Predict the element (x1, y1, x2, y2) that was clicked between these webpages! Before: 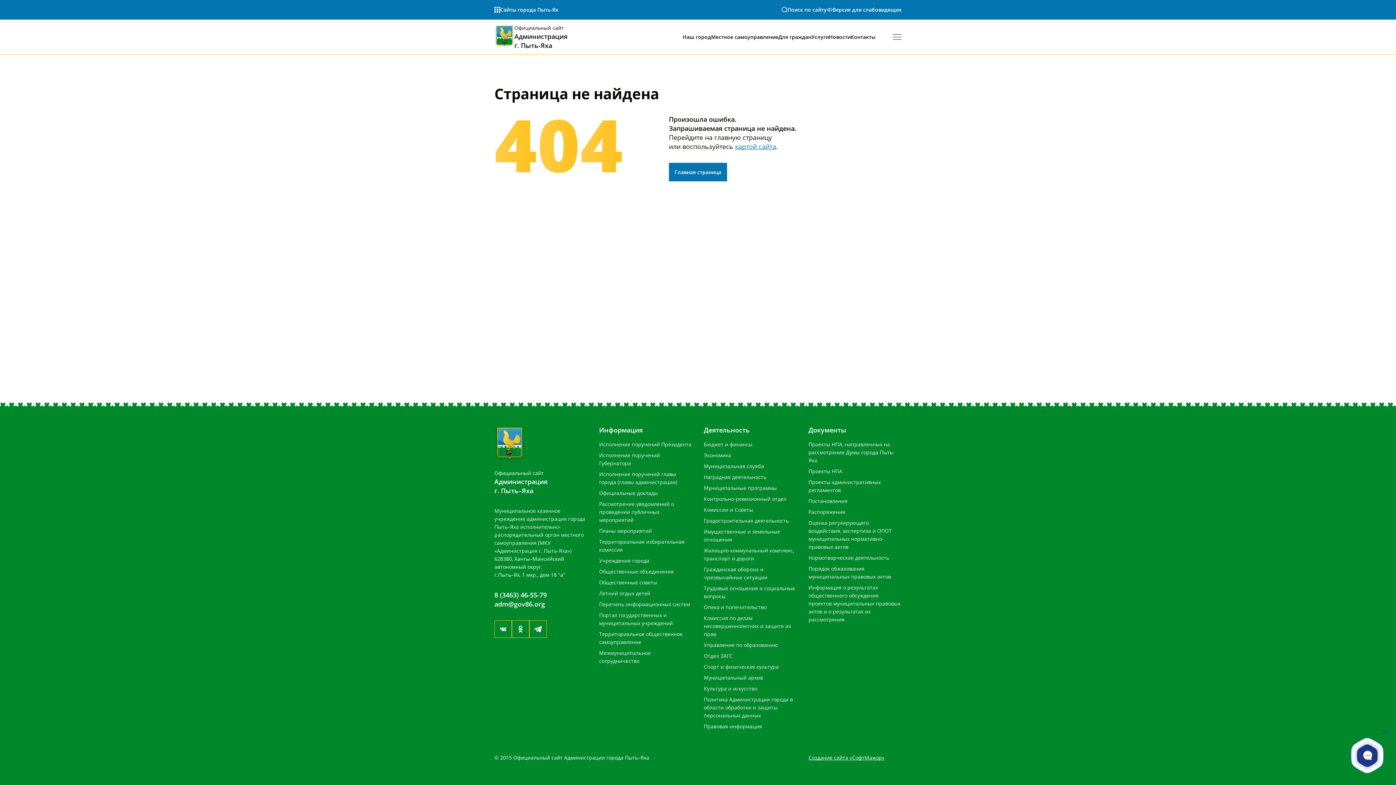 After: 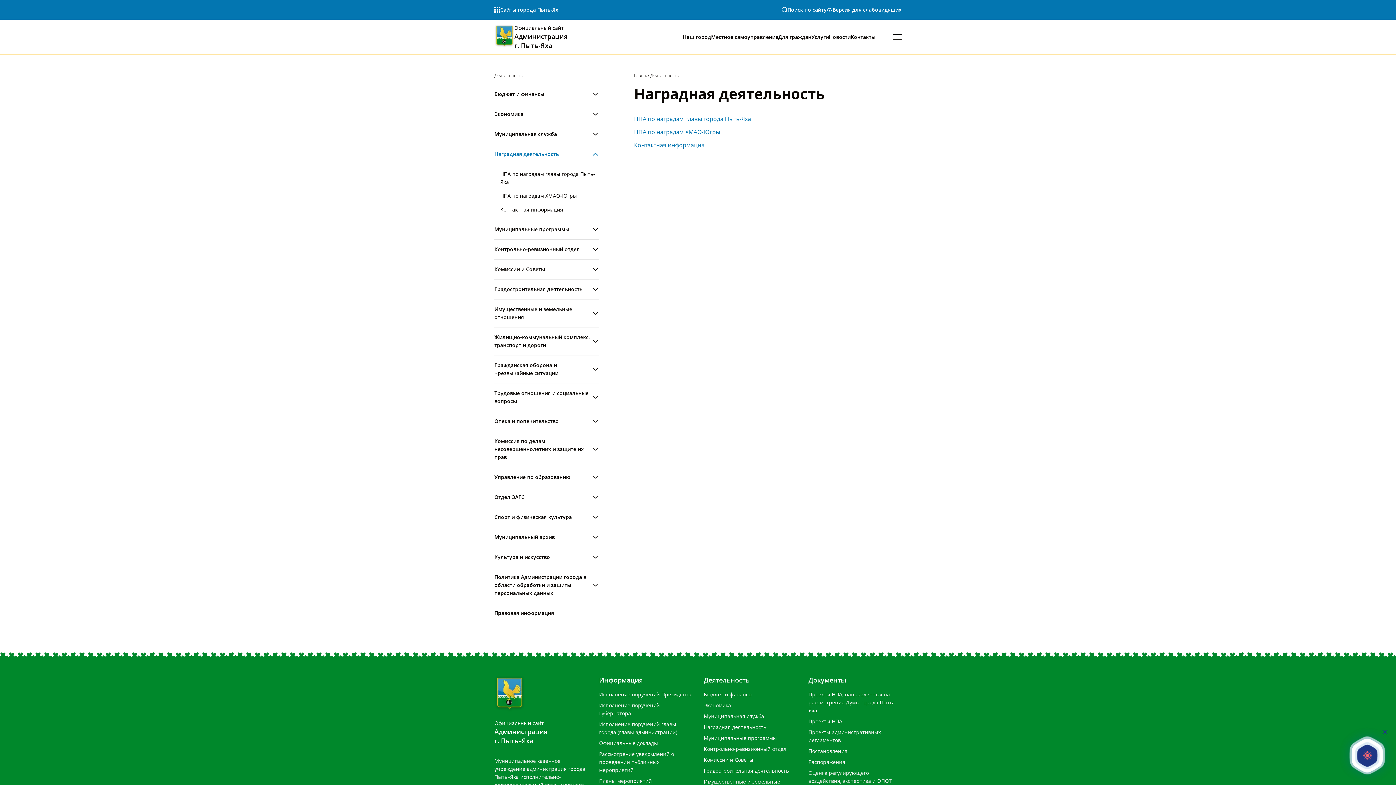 Action: bbox: (704, 473, 766, 480) label: Наградная деятельность